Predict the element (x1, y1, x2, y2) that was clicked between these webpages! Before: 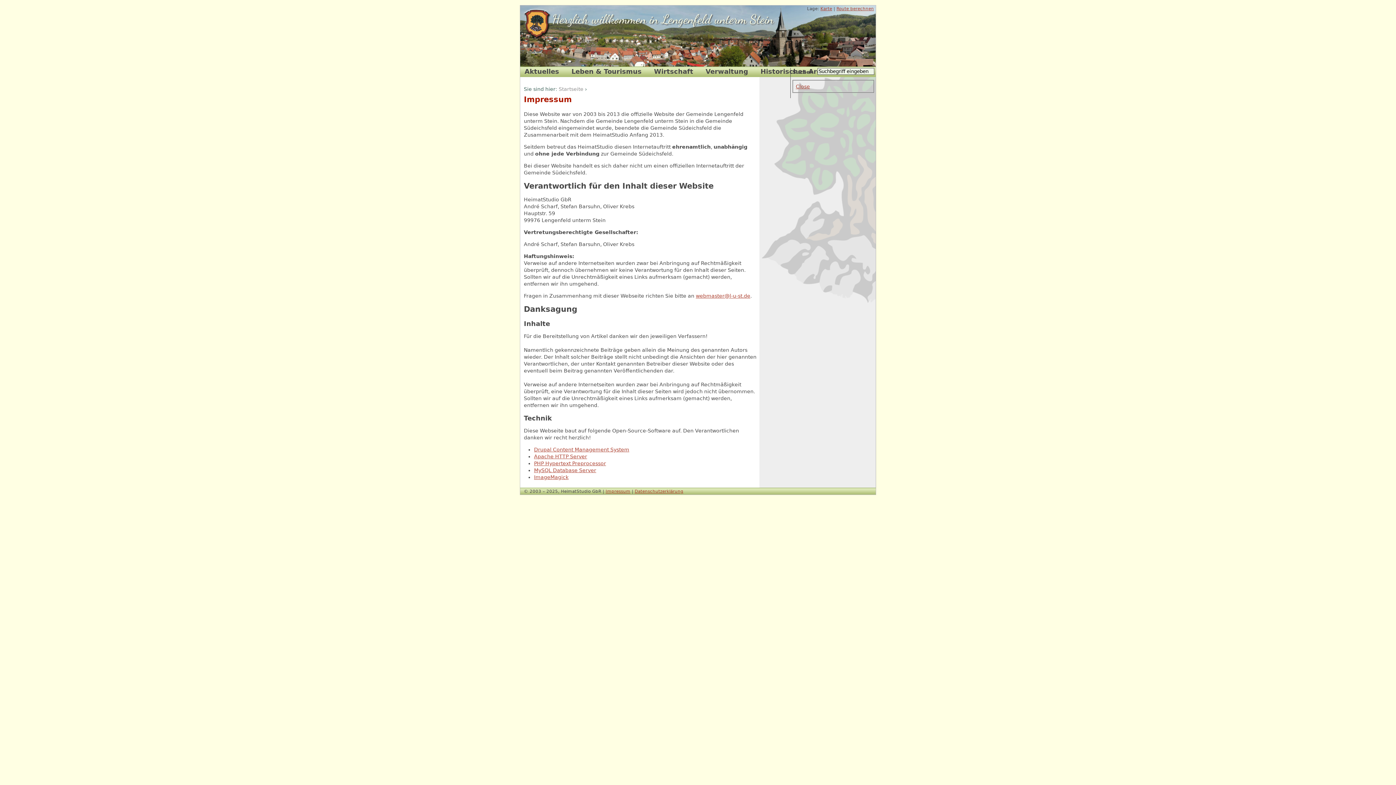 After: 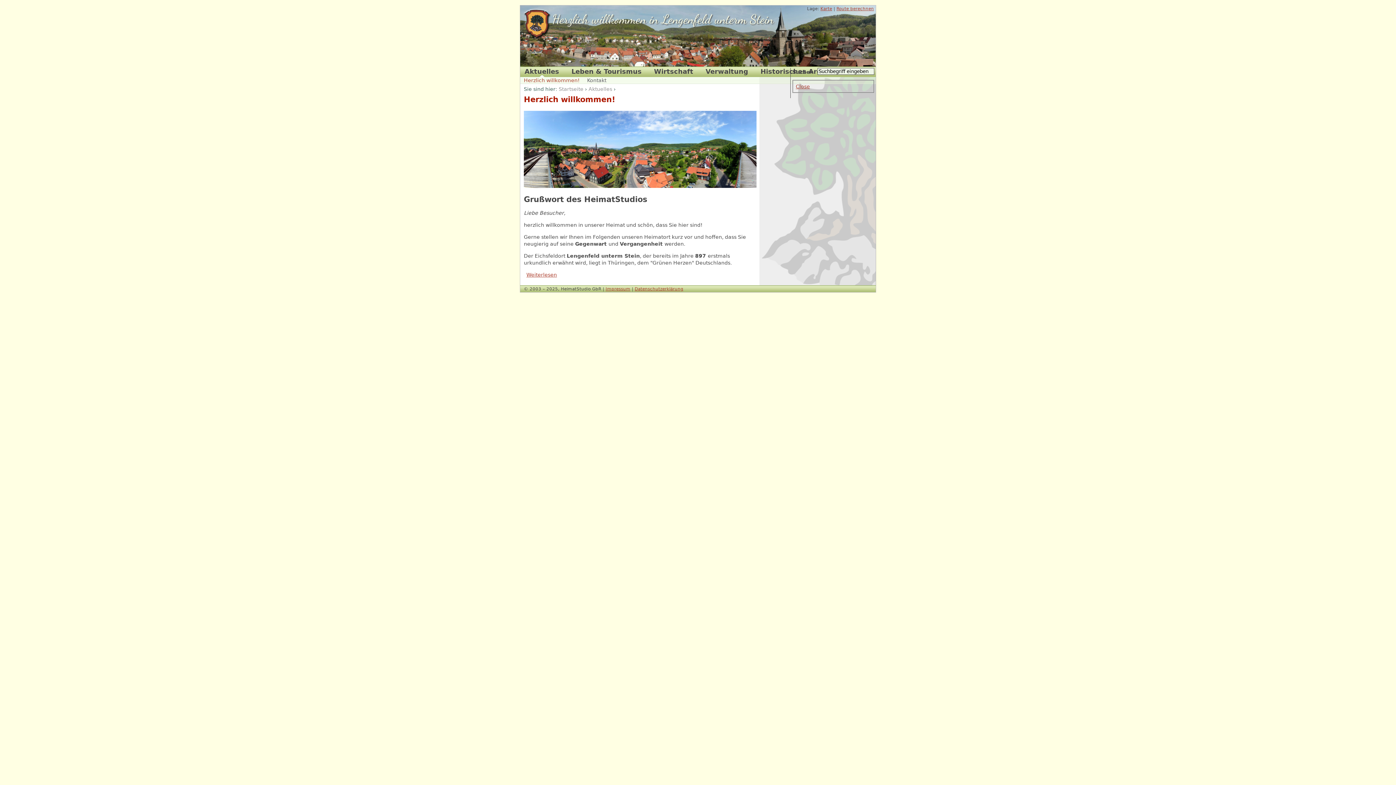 Action: label: Aktuelles bbox: (524, 66, 560, 77)